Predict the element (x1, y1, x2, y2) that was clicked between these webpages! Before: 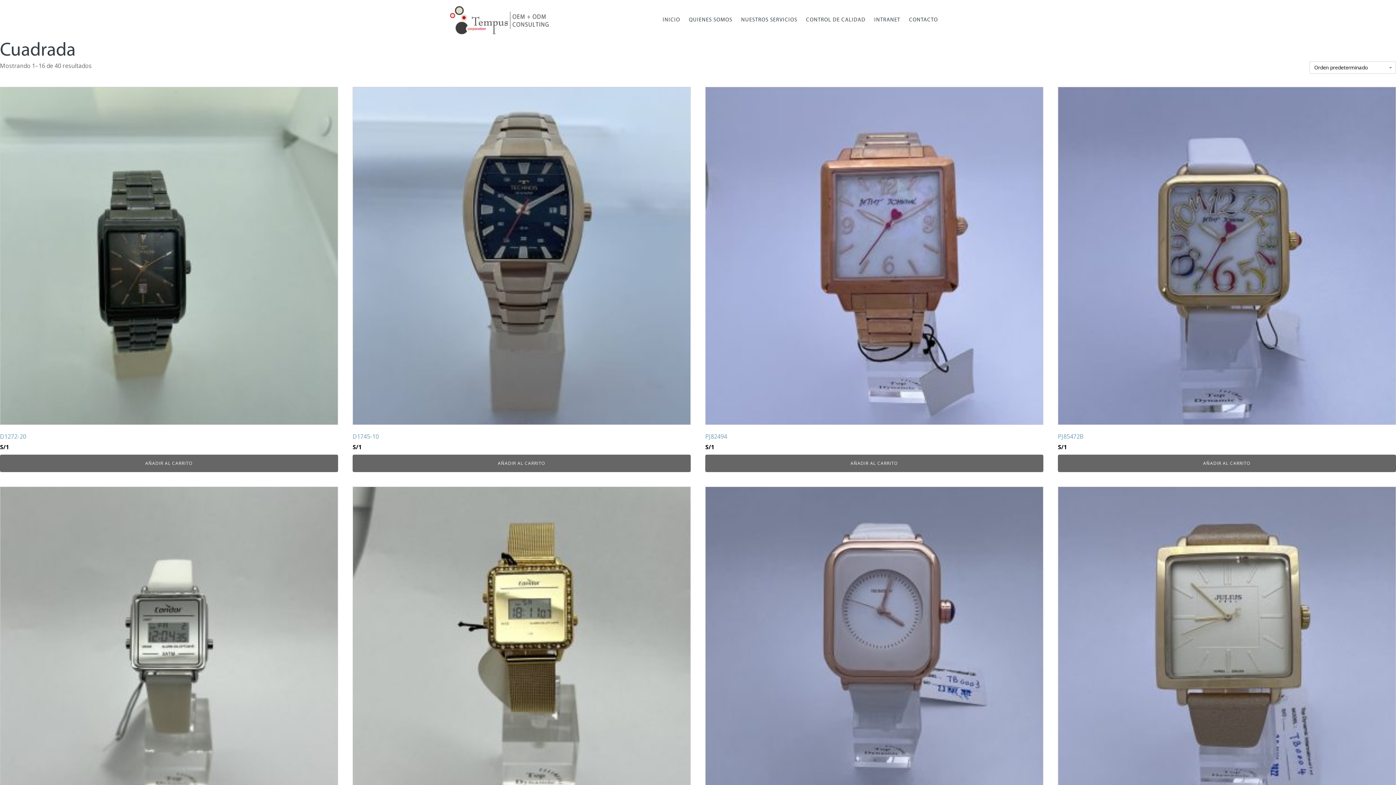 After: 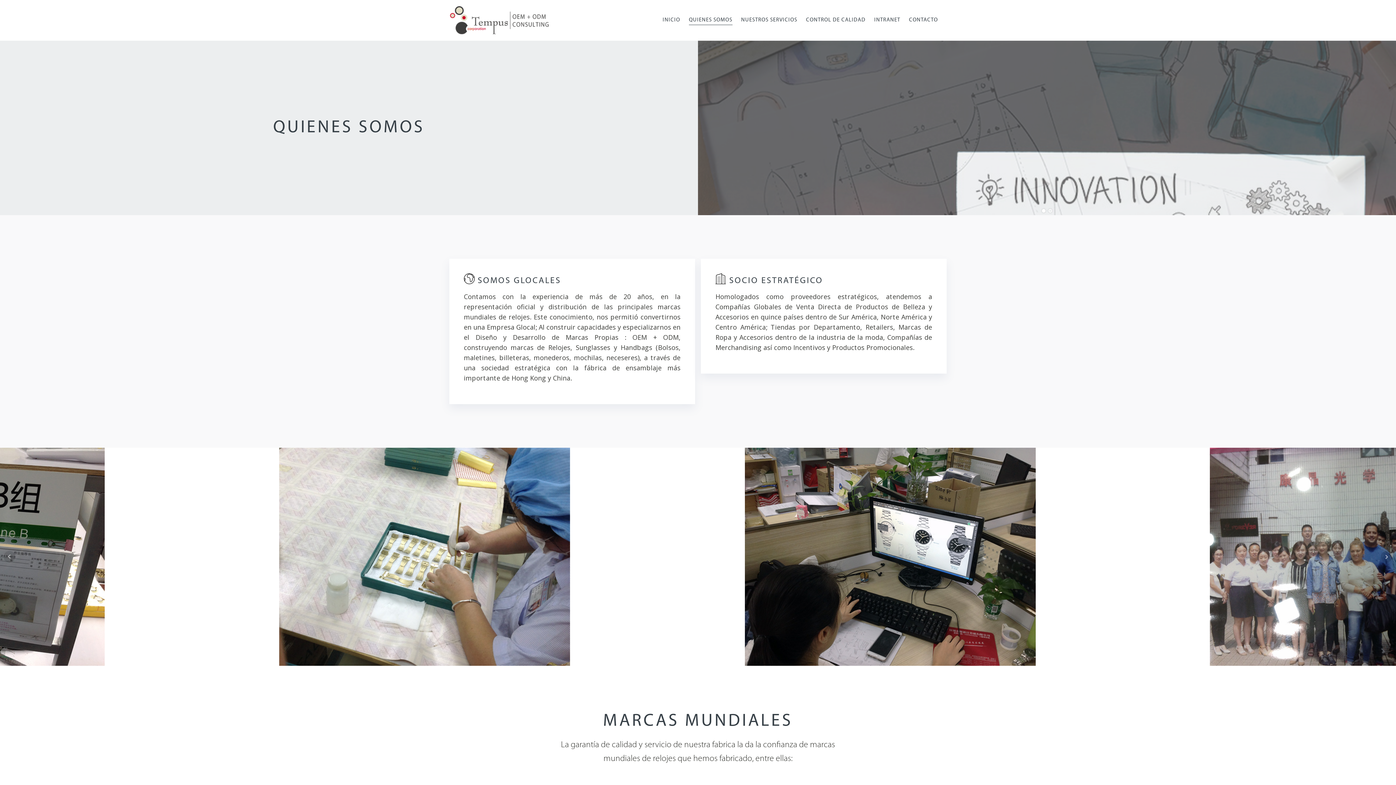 Action: label: QUIENES SOMOS bbox: (689, 15, 732, 24)